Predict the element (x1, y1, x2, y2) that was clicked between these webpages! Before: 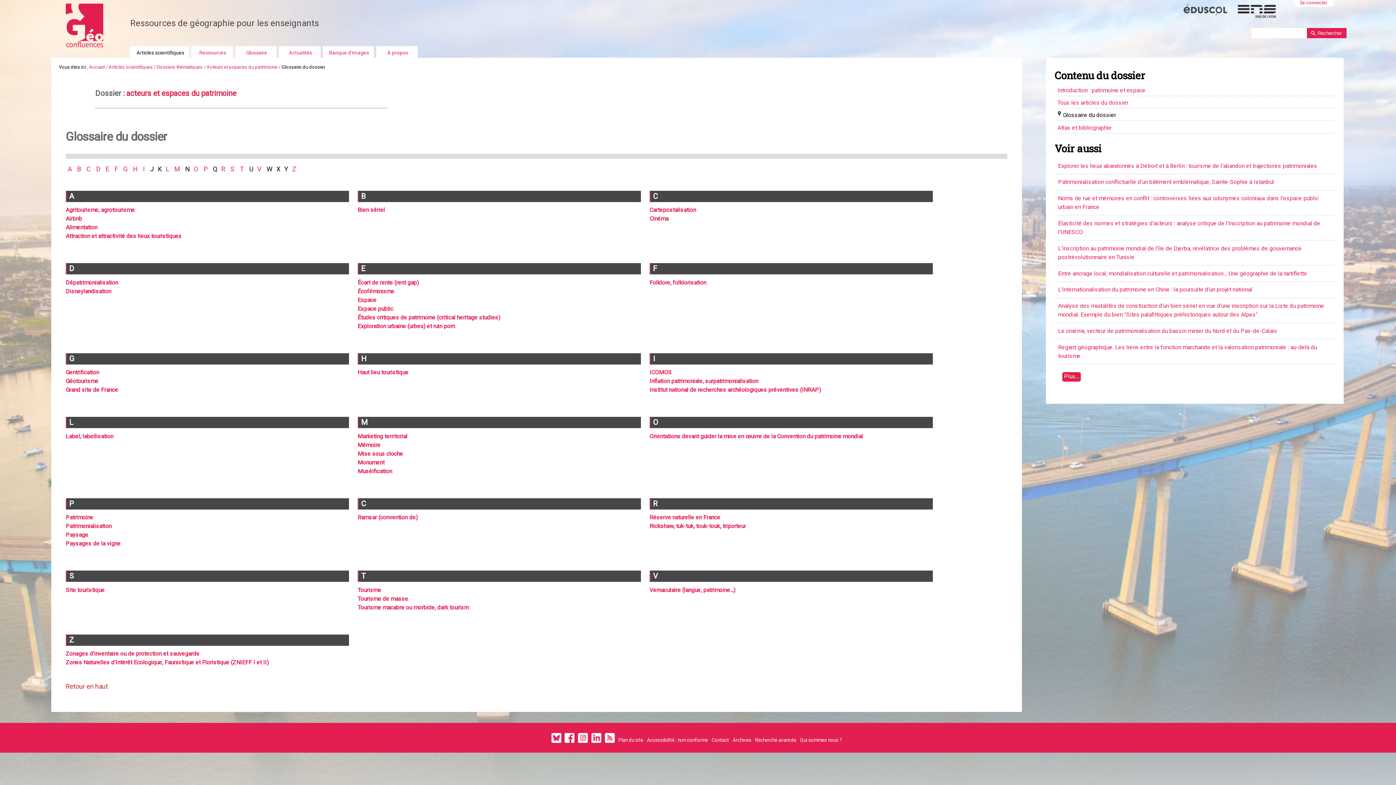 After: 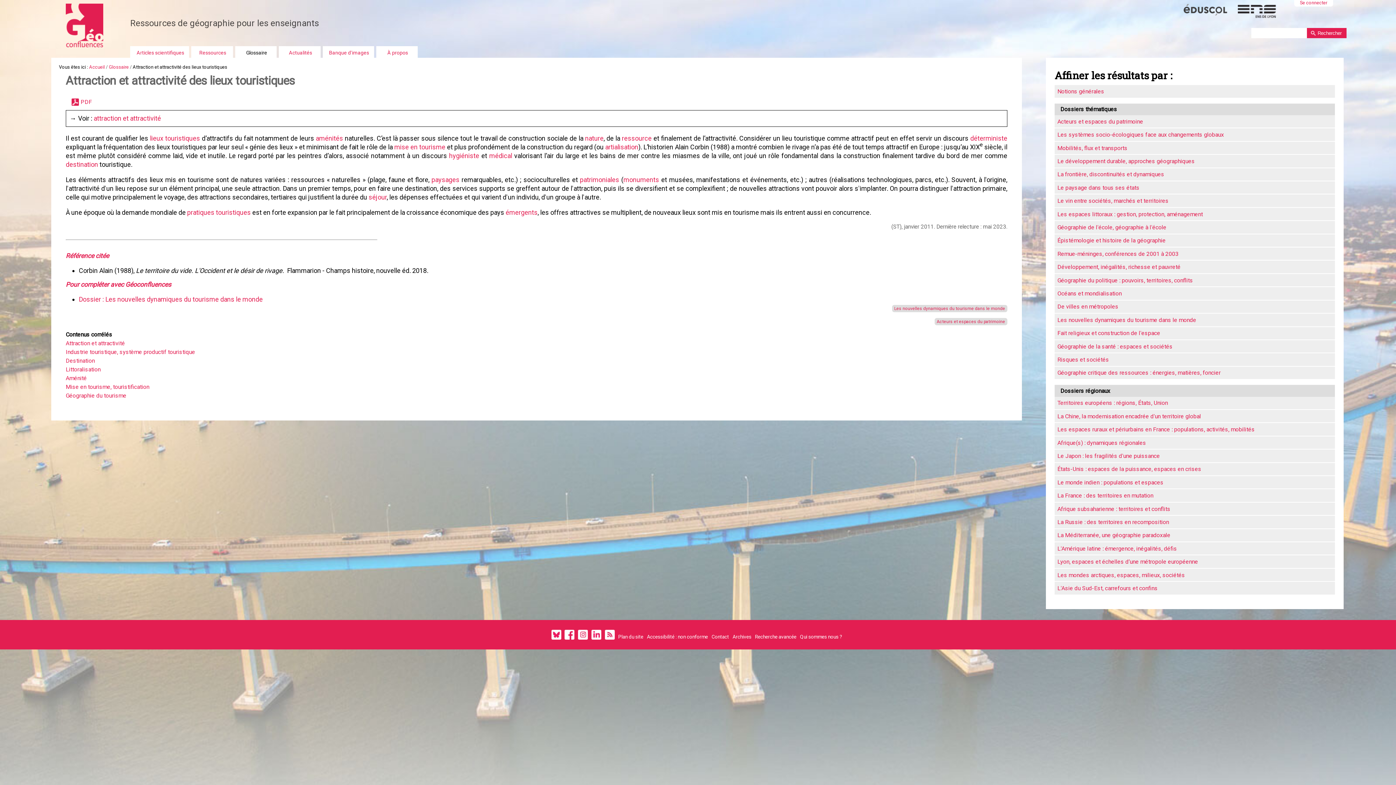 Action: label: Attraction et attractivité des lieux touristiques bbox: (65, 232, 181, 239)